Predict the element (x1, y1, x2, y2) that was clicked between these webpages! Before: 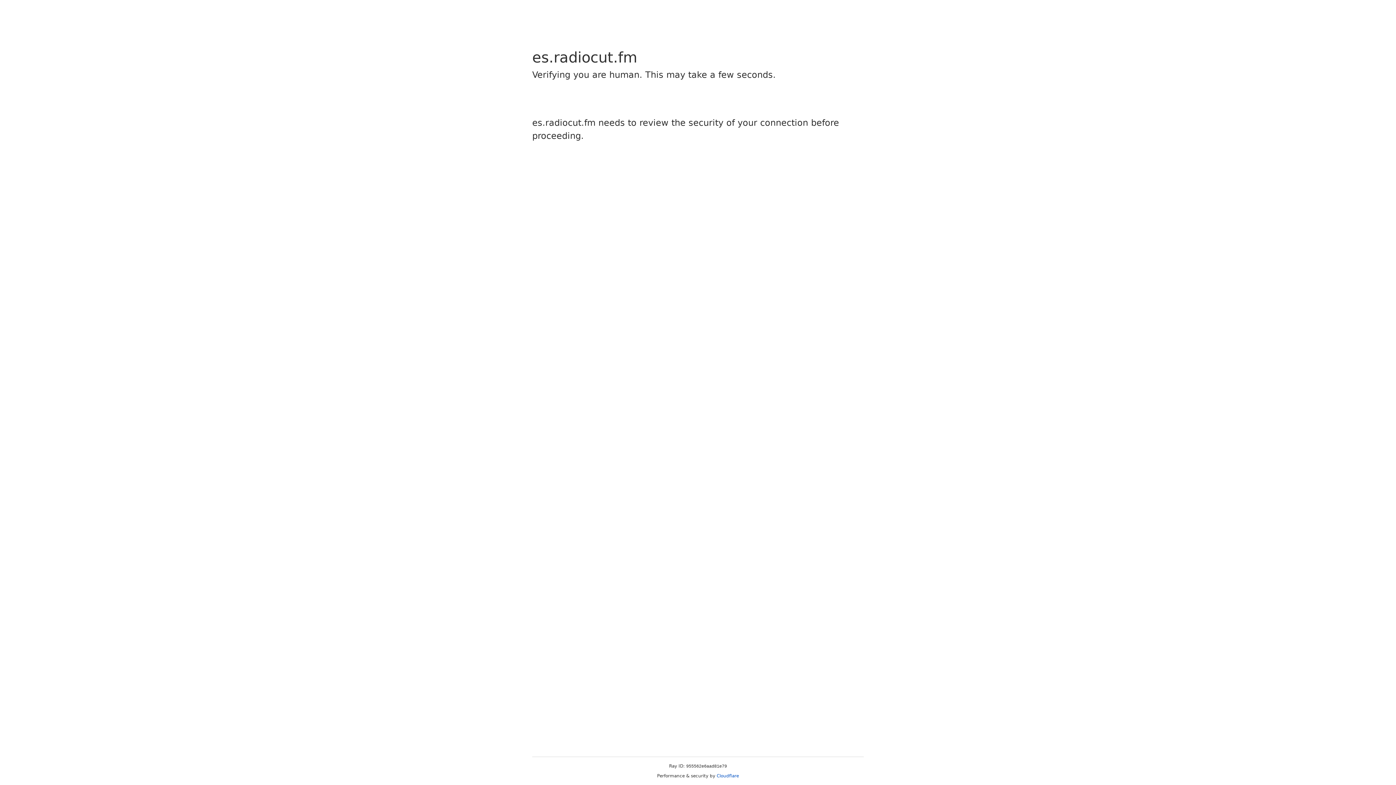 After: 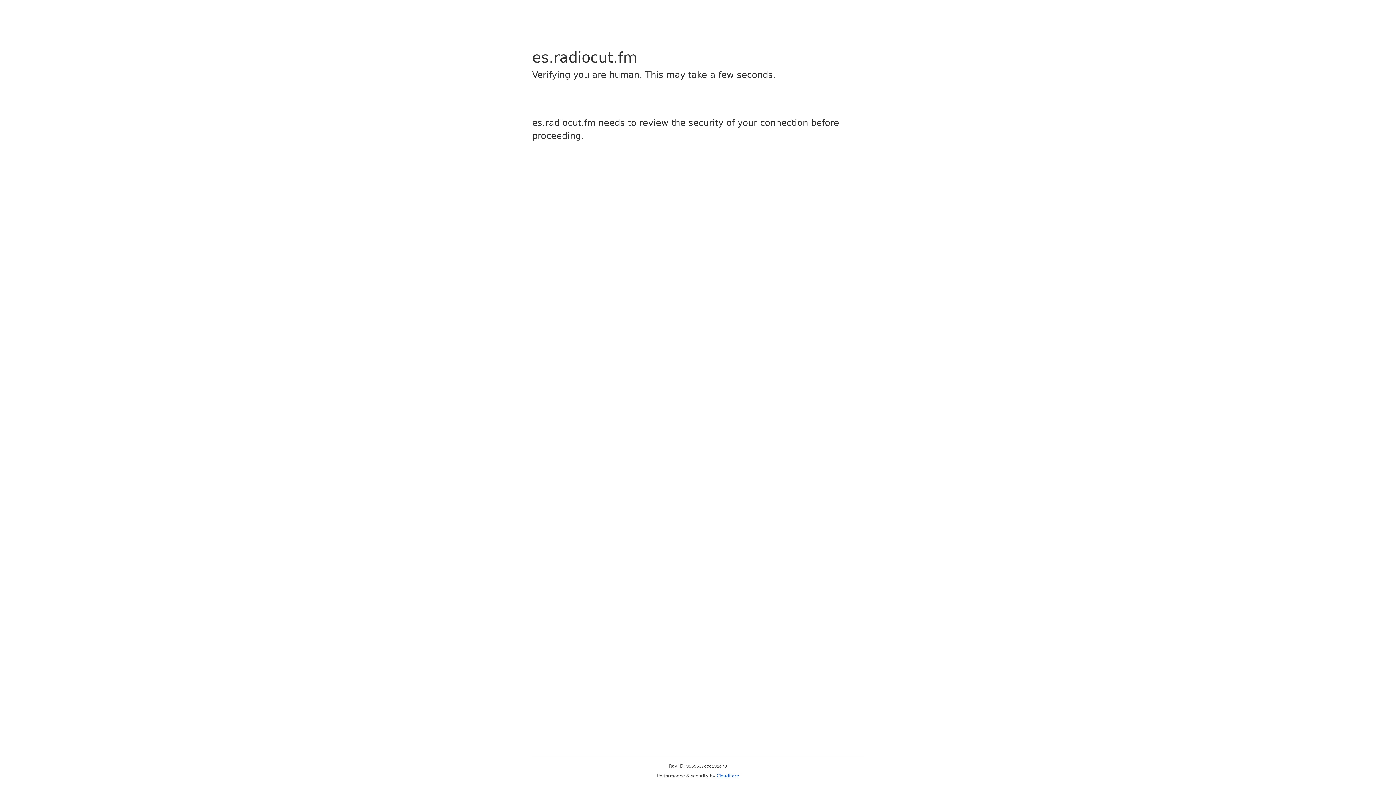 Action: bbox: (716, 773, 739, 778) label: Cloudflare